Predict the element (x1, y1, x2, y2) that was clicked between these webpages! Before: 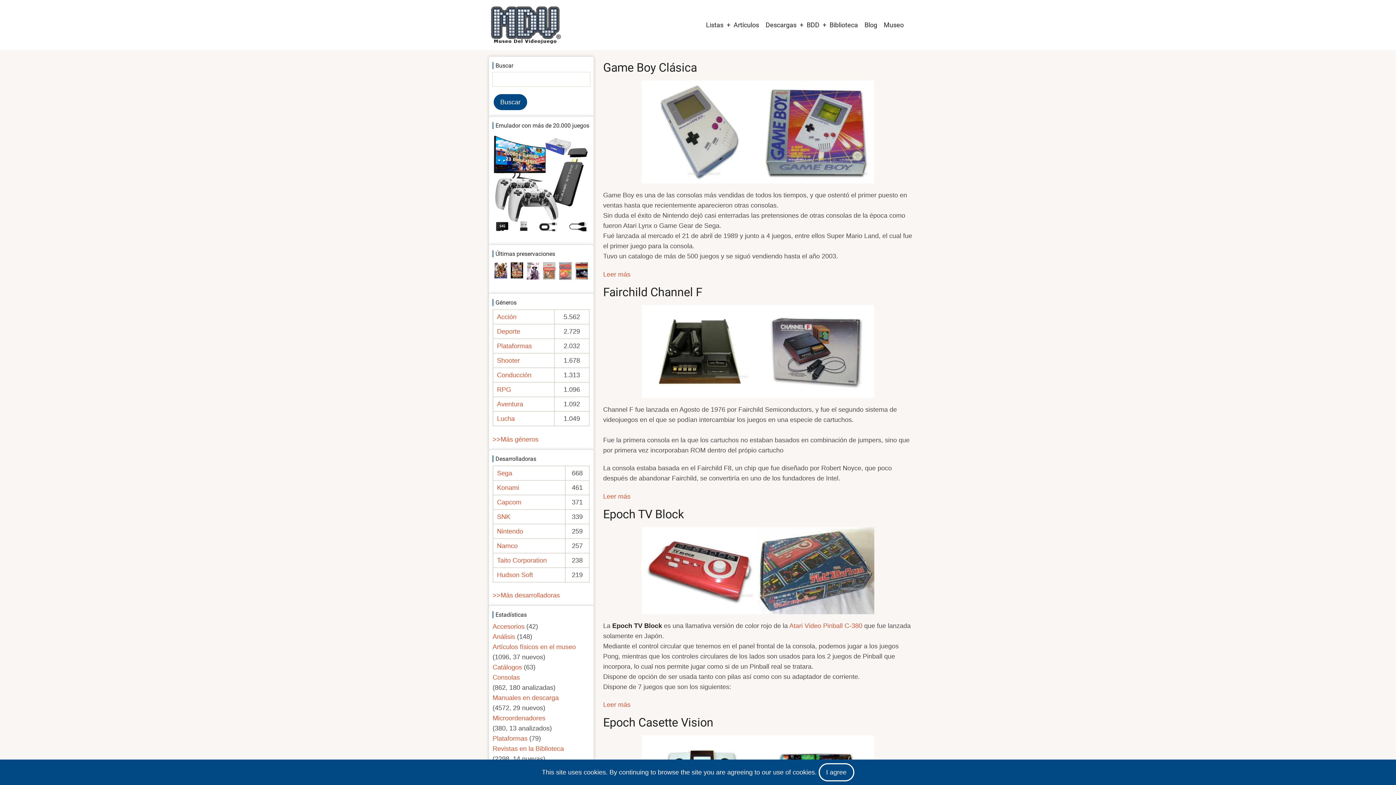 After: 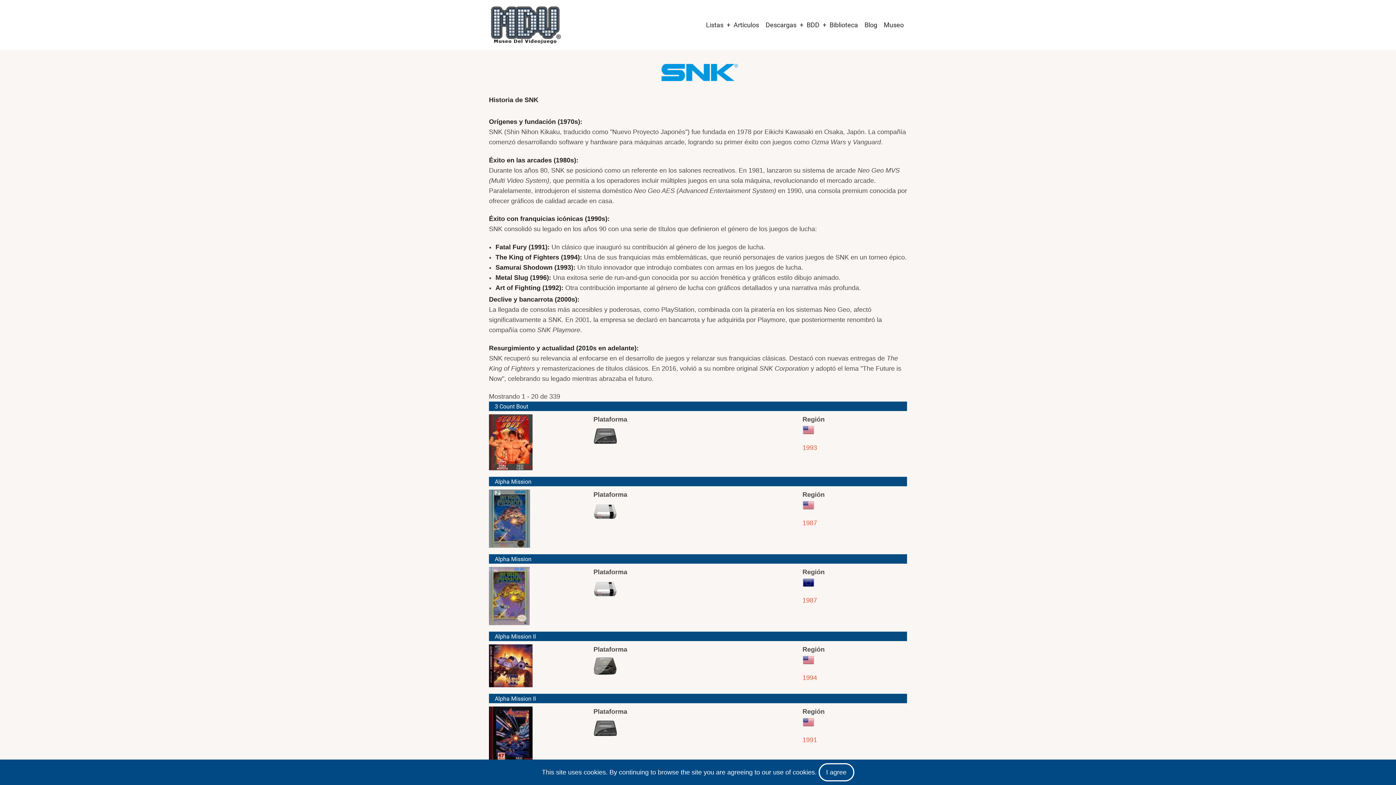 Action: label: SNK bbox: (497, 513, 510, 520)